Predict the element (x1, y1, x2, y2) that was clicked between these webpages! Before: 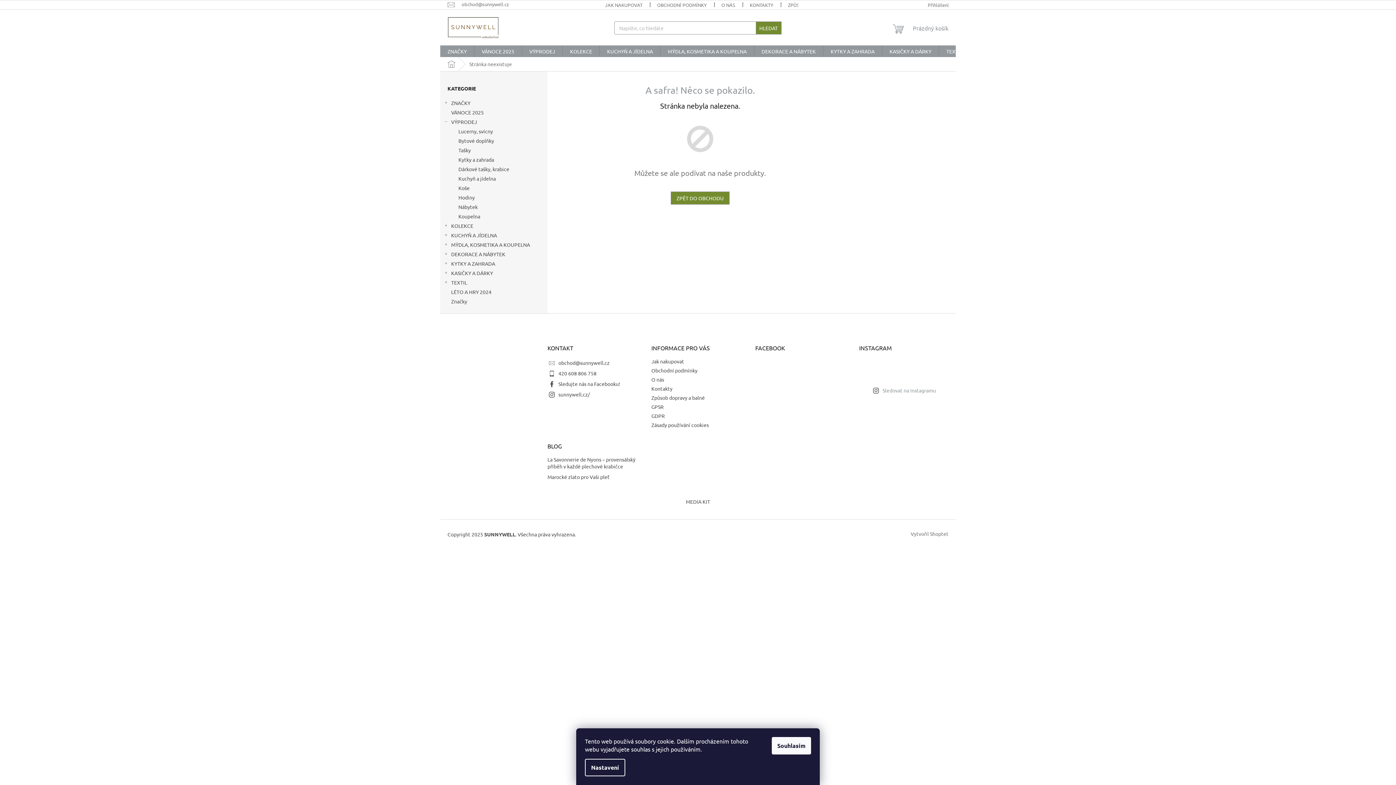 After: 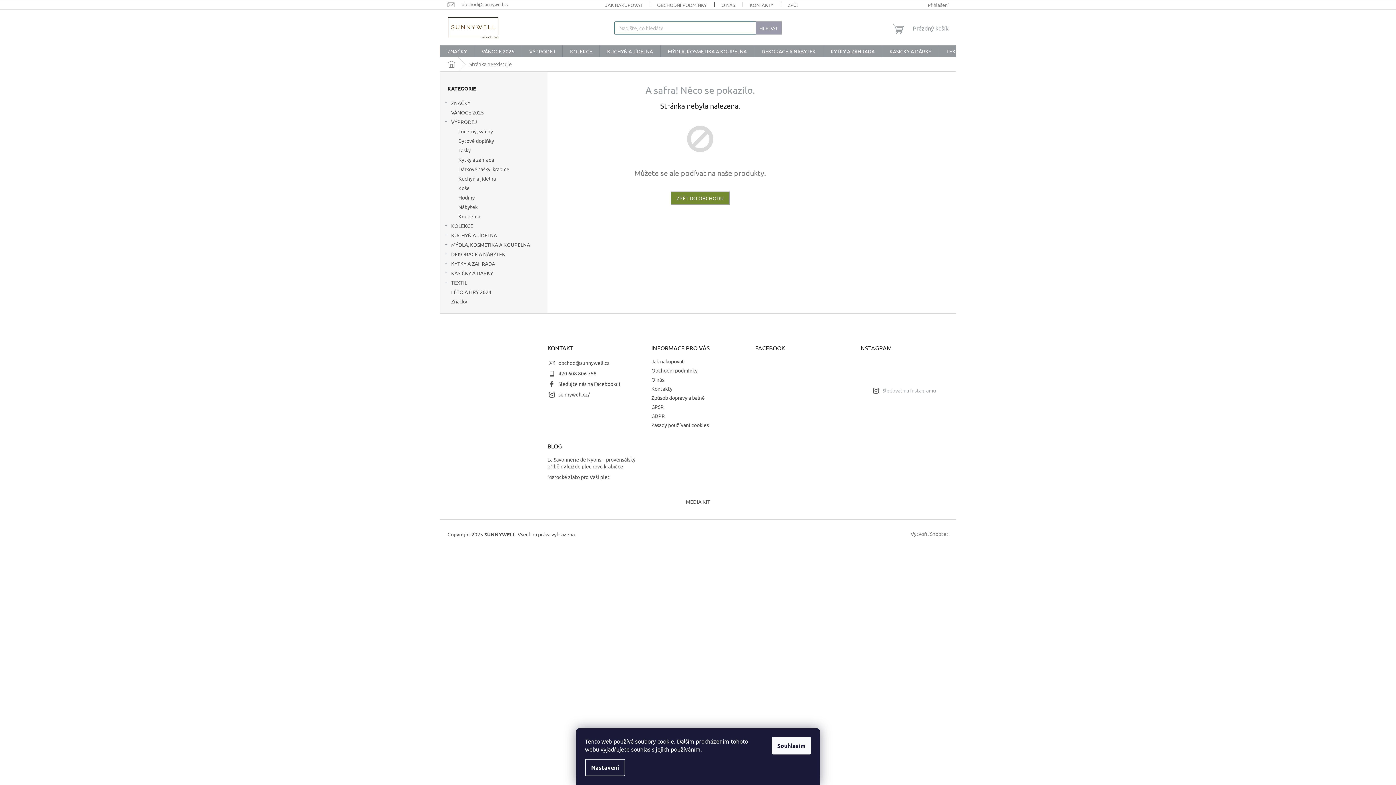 Action: bbox: (755, 21, 781, 34) label: HLEDAT